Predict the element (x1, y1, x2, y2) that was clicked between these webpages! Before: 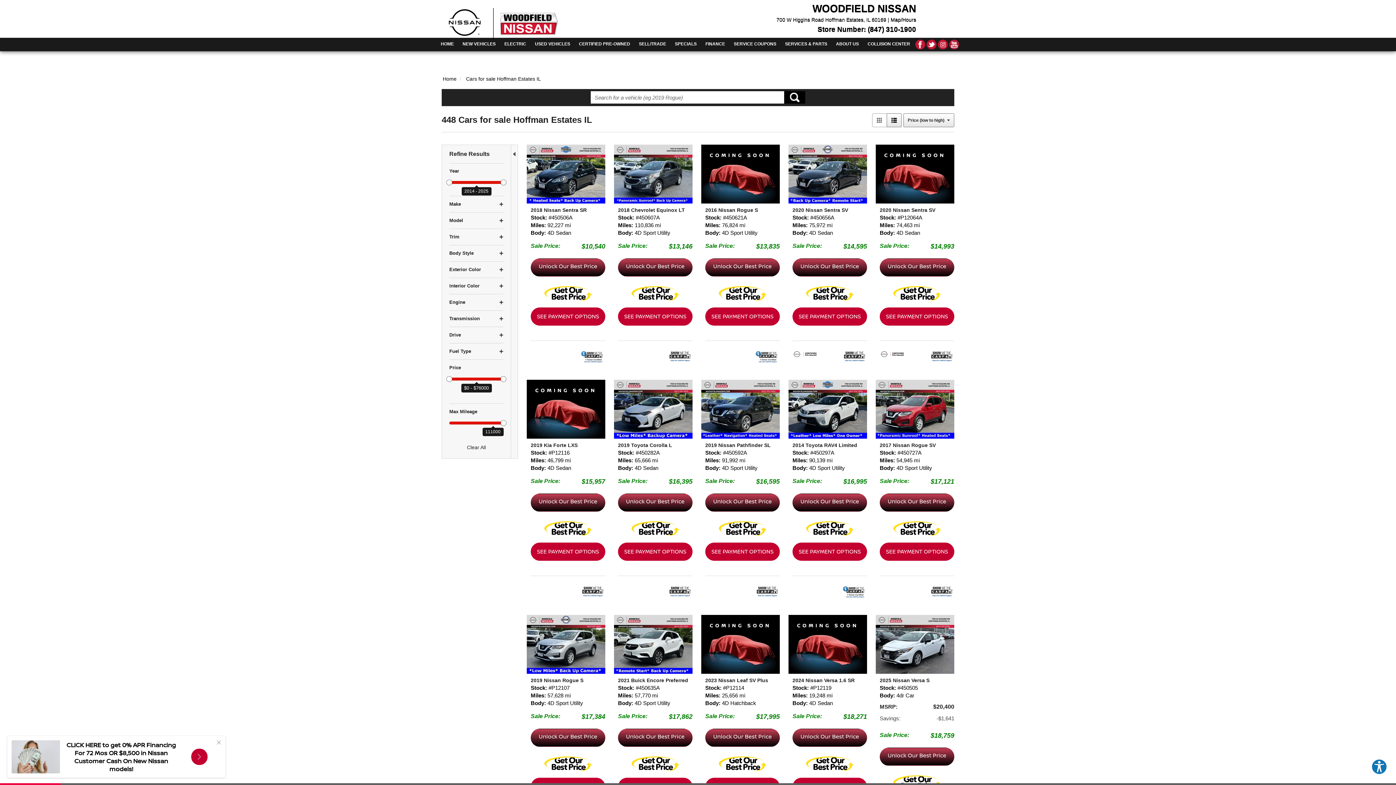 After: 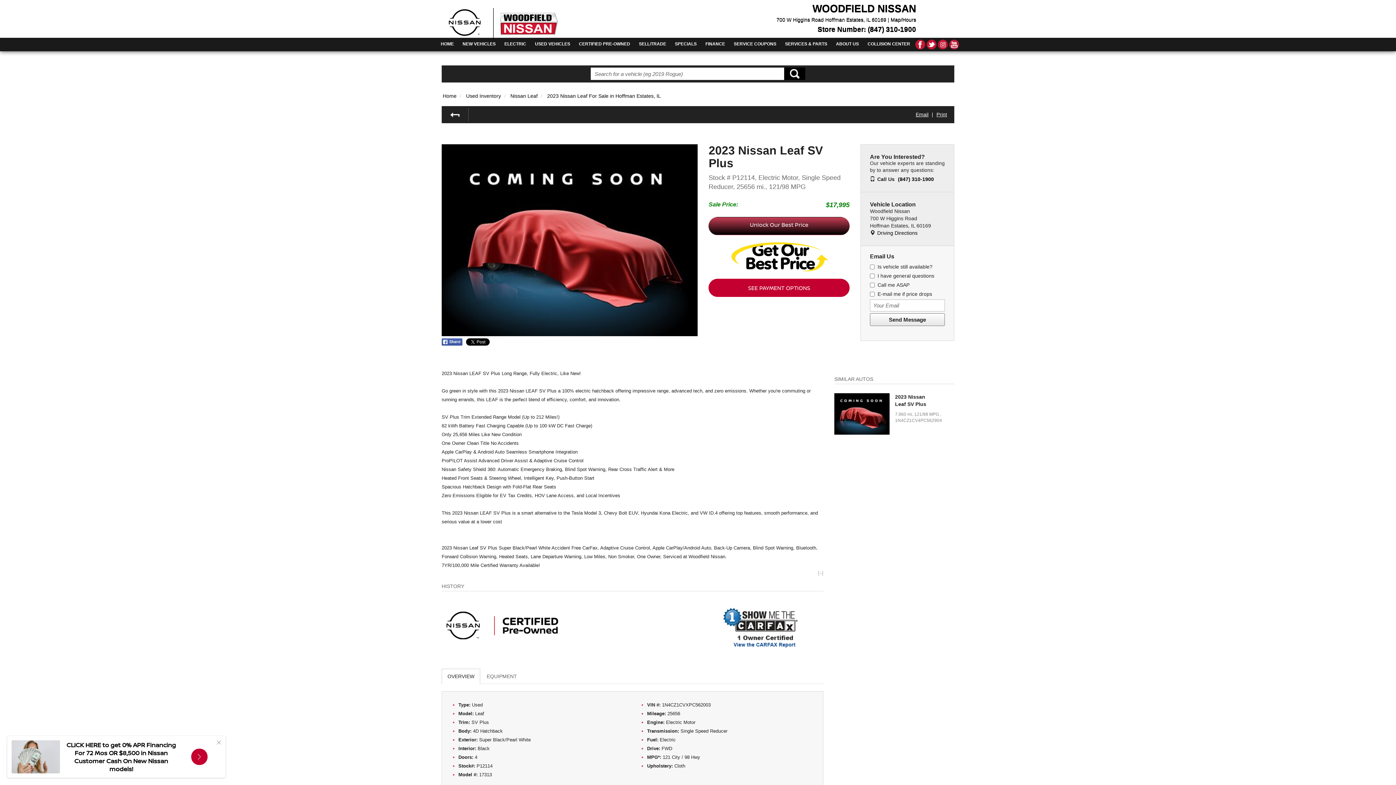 Action: label: 2023 Nissan Leaf SV Plus bbox: (705, 677, 768, 683)